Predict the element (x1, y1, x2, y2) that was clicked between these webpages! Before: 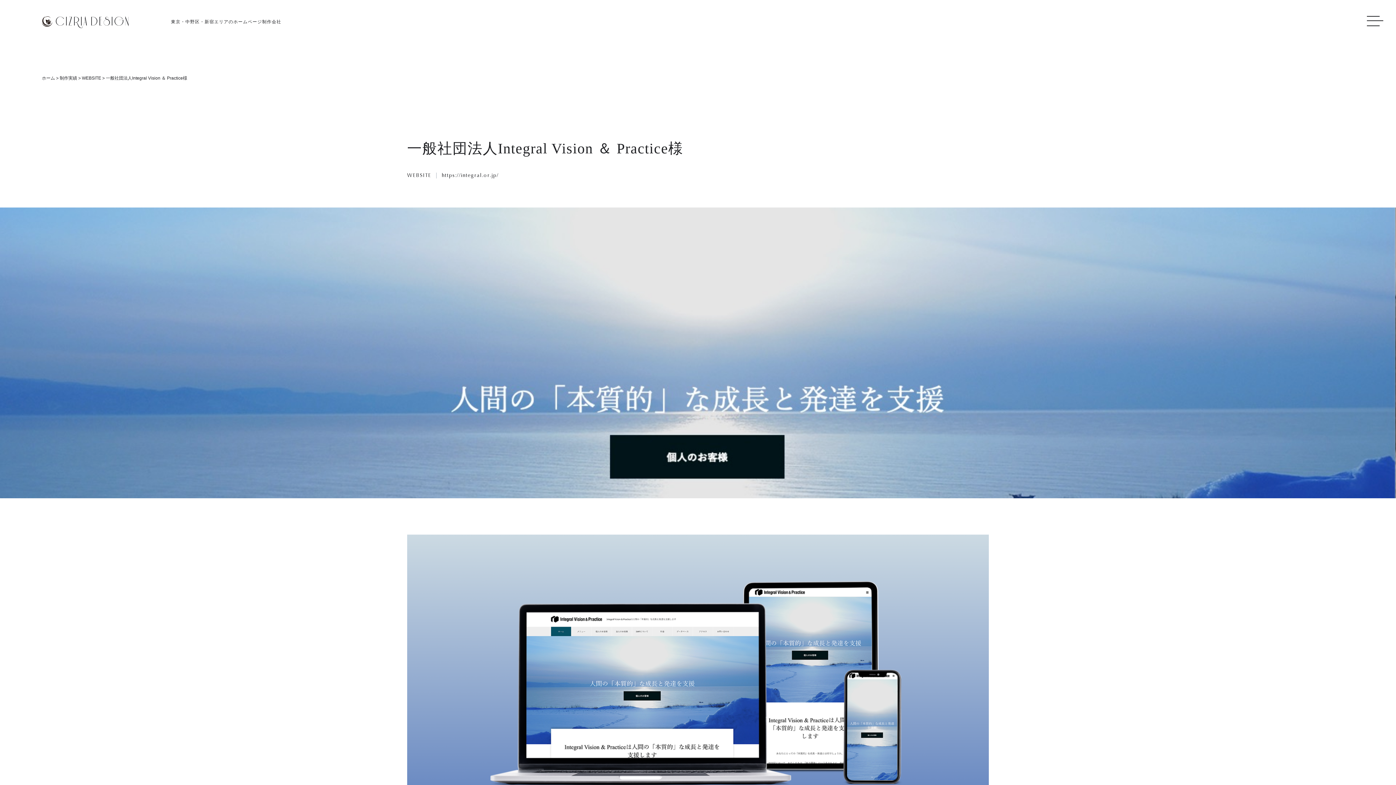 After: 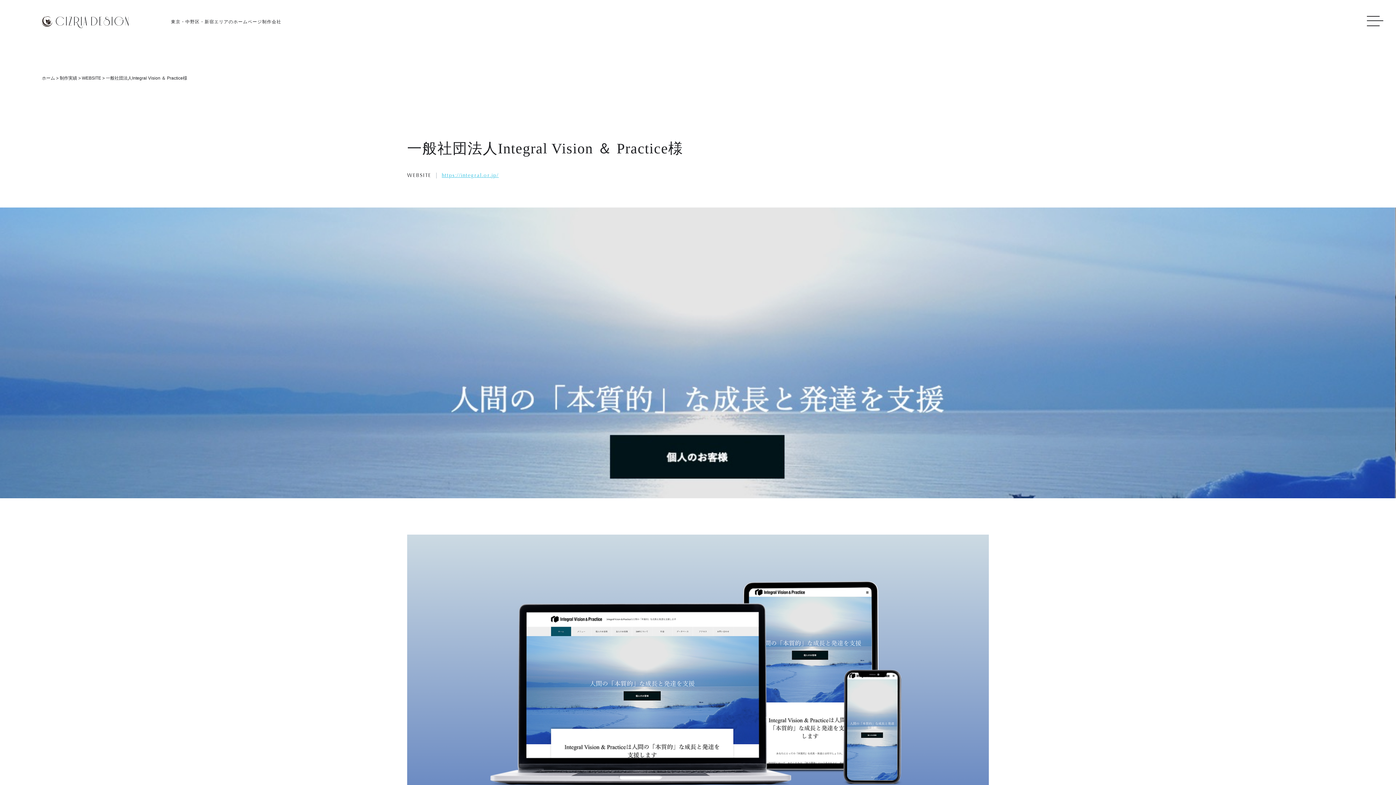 Action: bbox: (441, 172, 498, 178) label: https://integral.or.jp/